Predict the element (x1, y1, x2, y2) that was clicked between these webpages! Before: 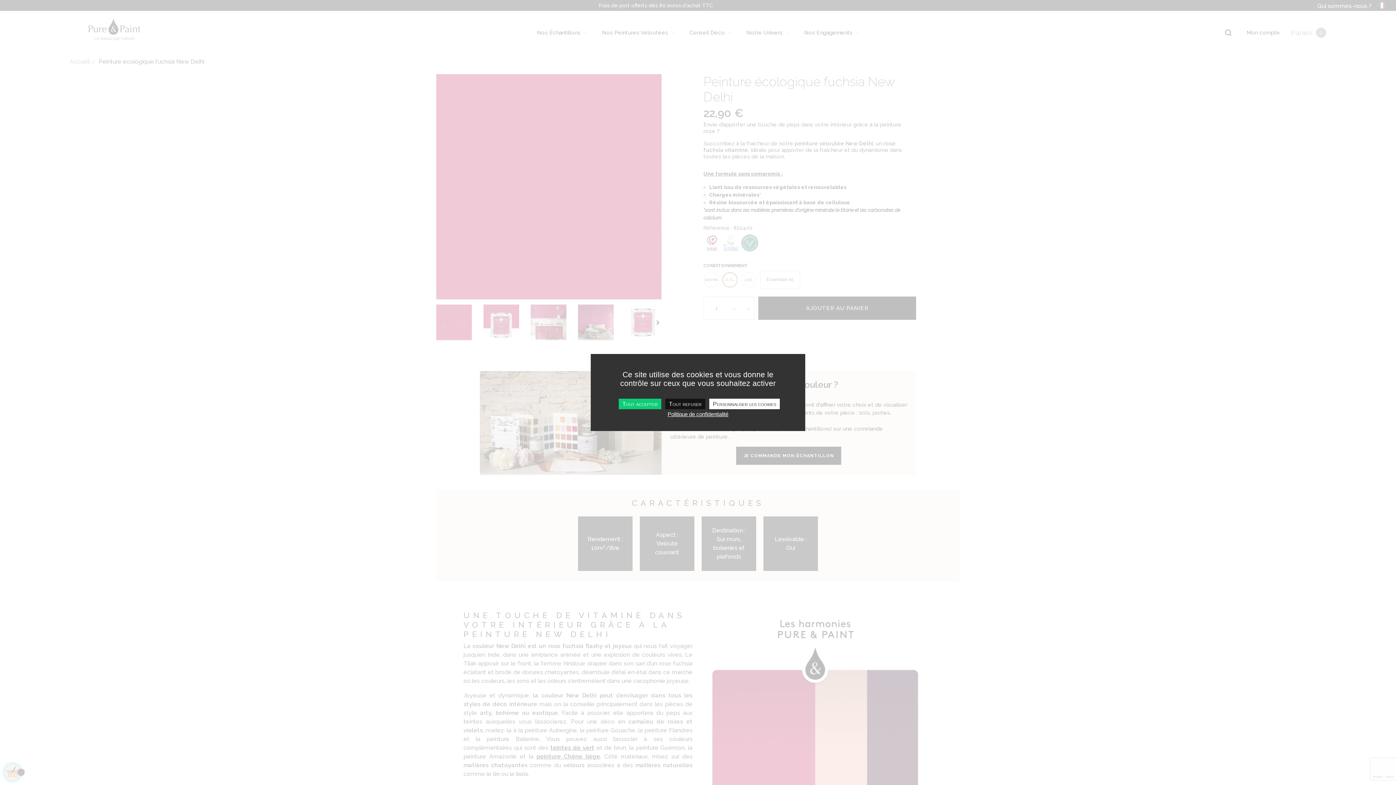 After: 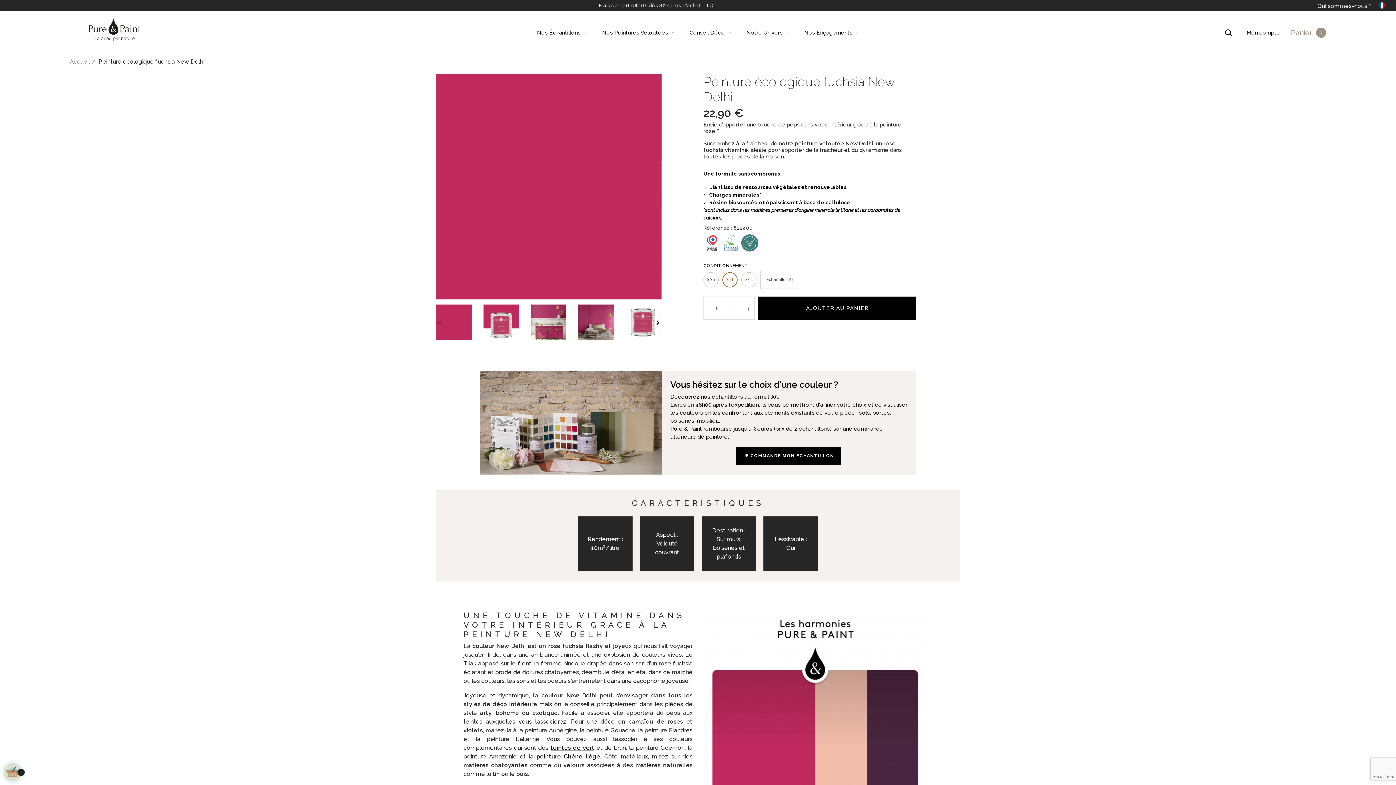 Action: label: Tout refuser bbox: (665, 398, 705, 409)